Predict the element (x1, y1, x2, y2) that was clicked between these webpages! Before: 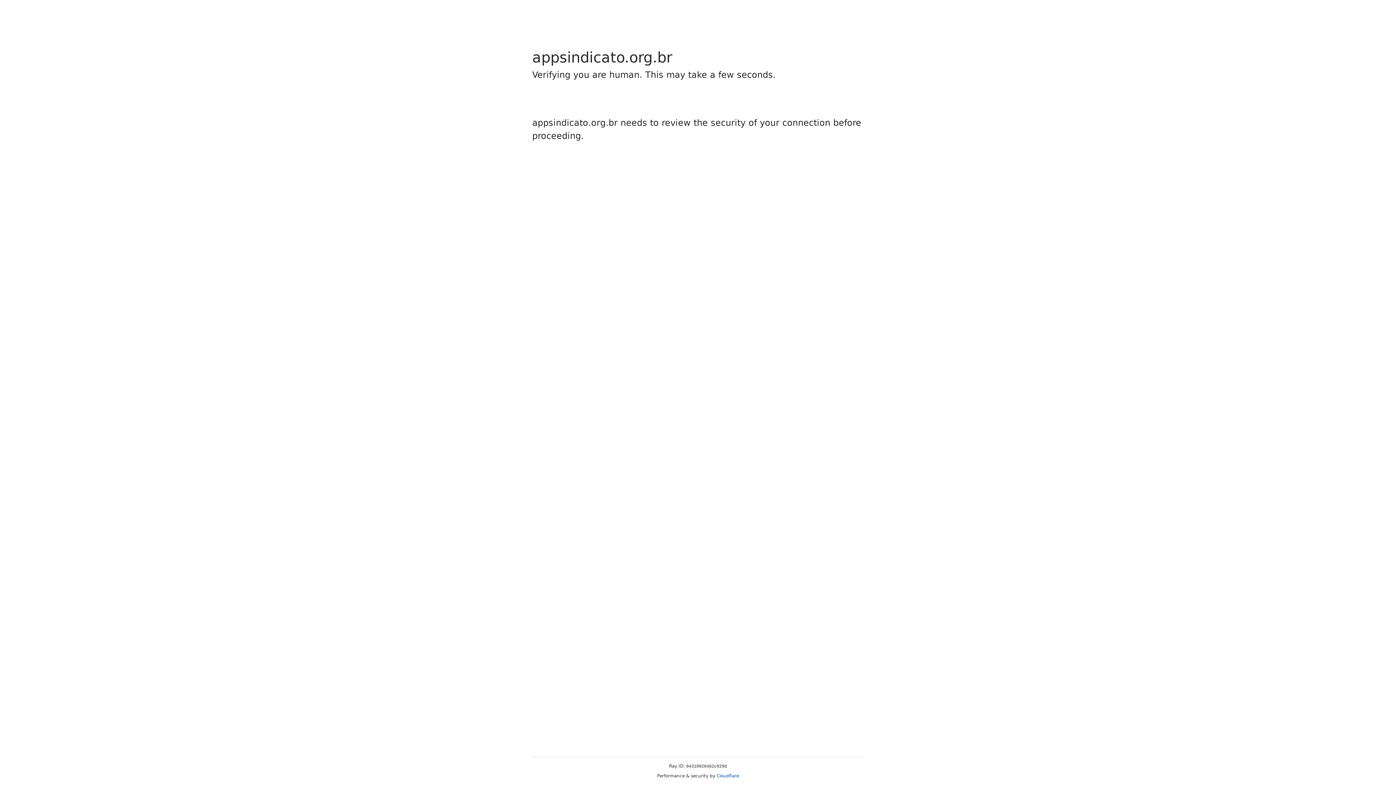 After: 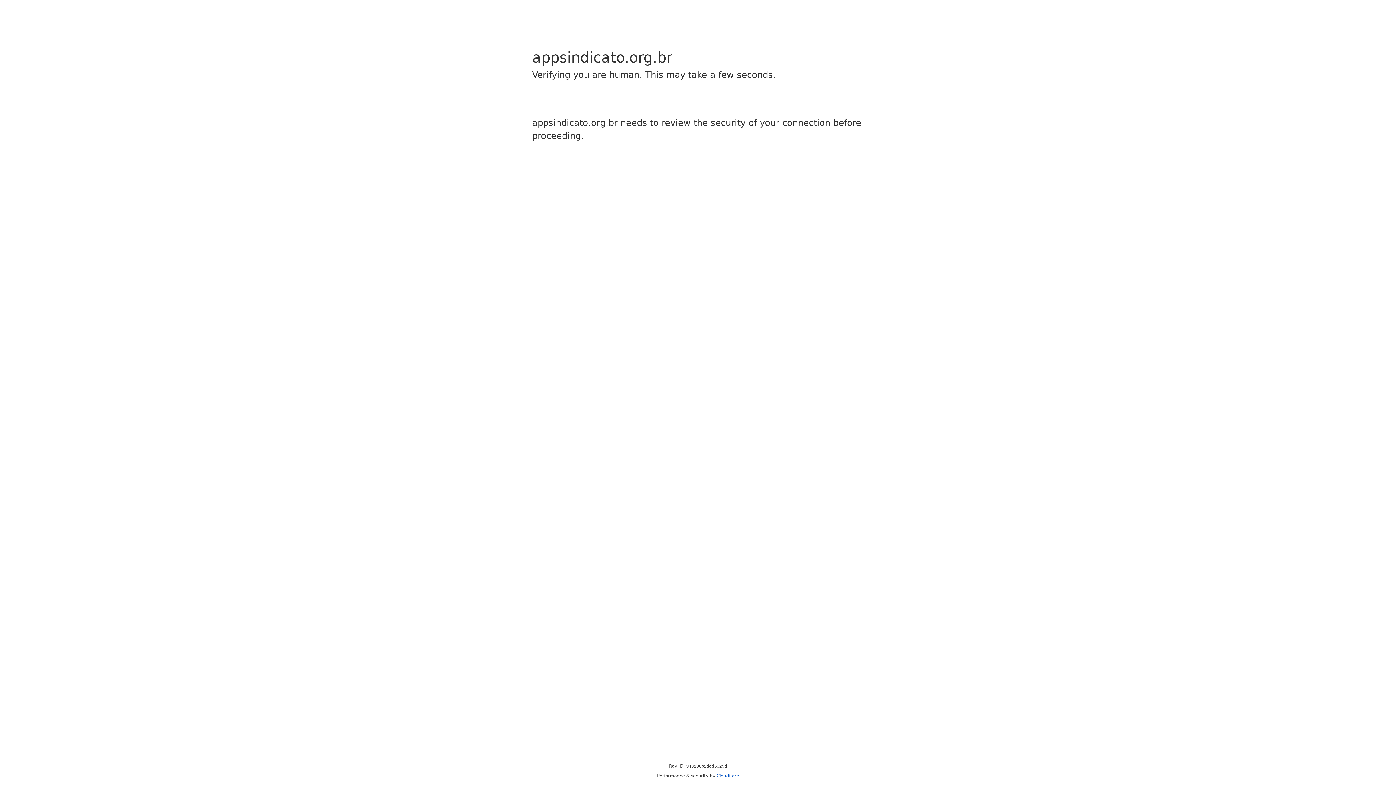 Action: bbox: (716, 773, 739, 778) label: Cloudflare